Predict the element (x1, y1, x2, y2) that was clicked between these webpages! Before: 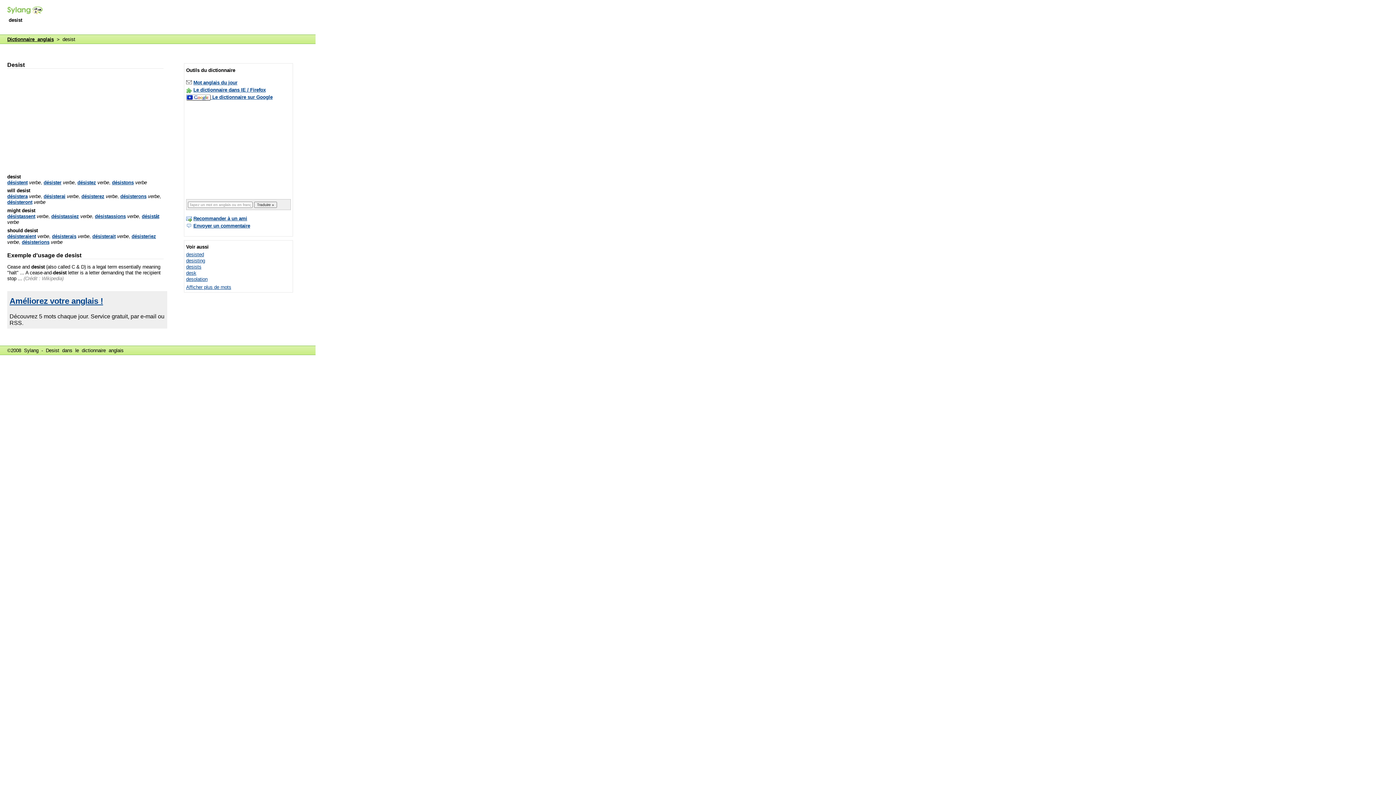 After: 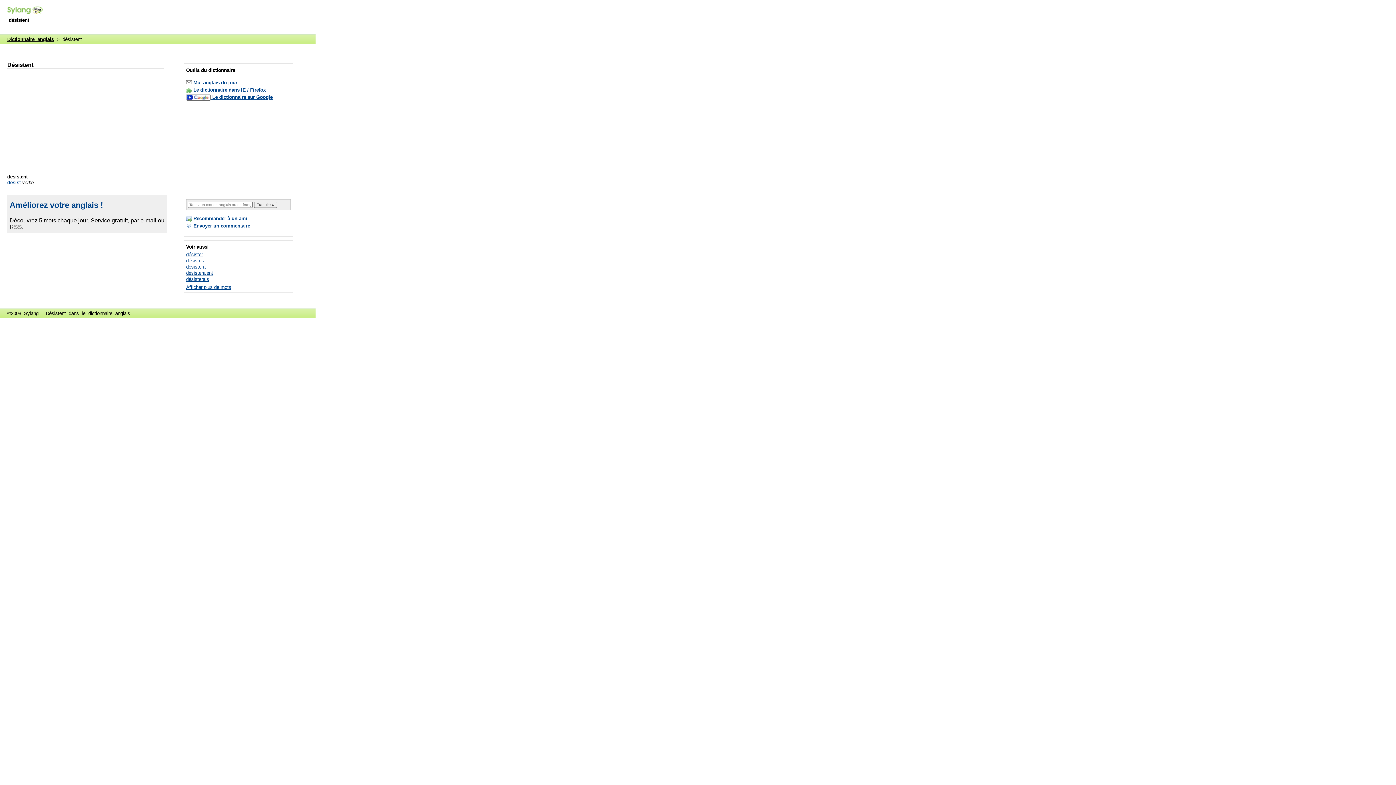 Action: label: désistent bbox: (7, 179, 27, 185)